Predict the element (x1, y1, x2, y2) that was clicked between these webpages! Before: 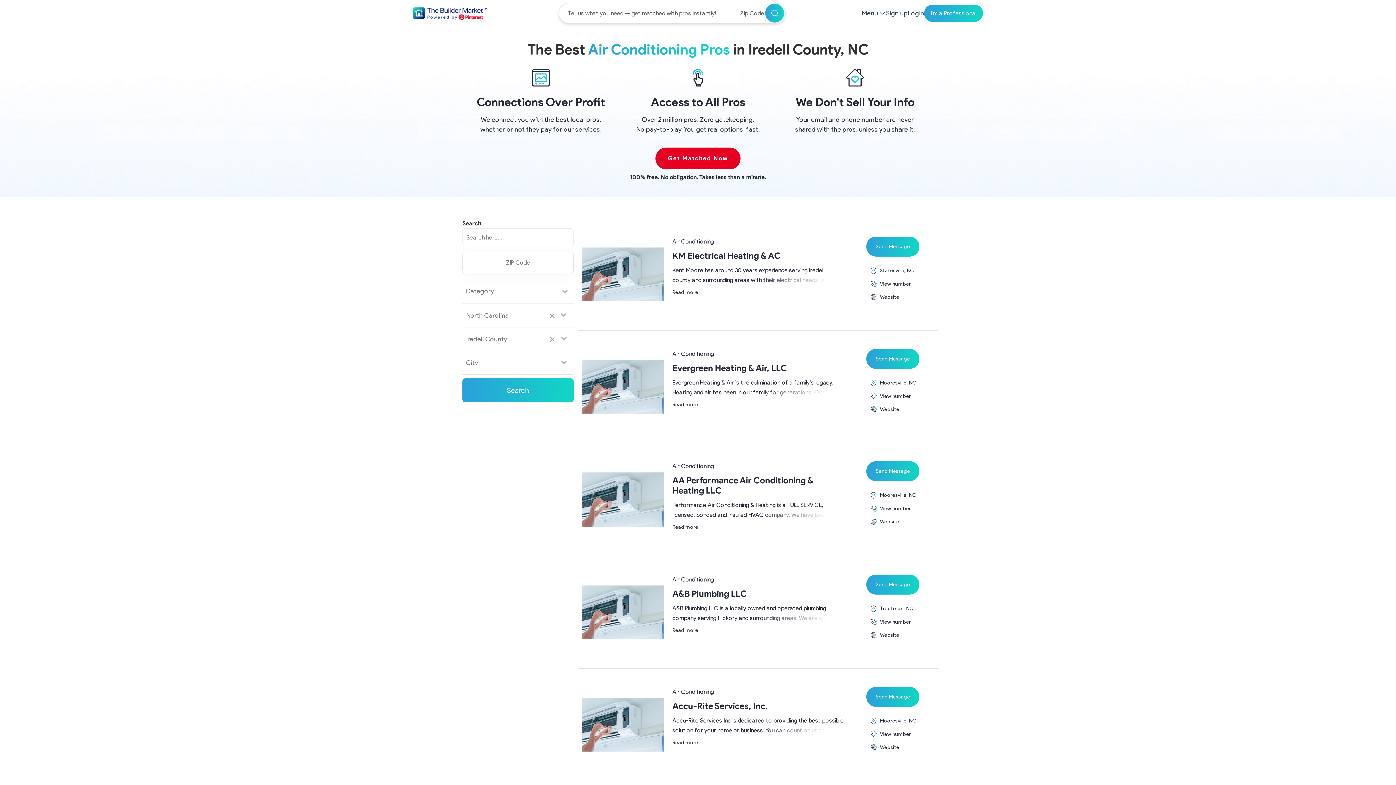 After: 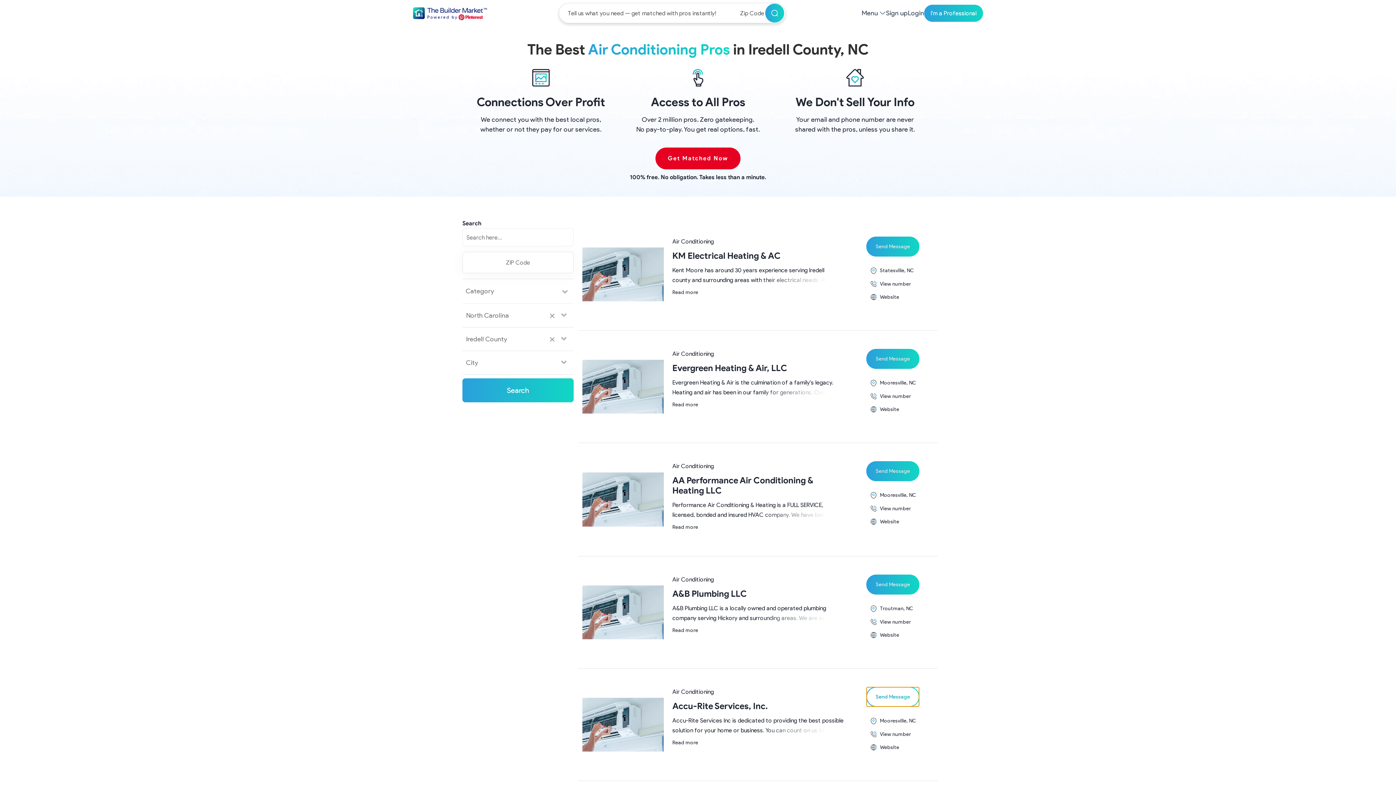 Action: label: Send Message bbox: (866, 687, 919, 707)